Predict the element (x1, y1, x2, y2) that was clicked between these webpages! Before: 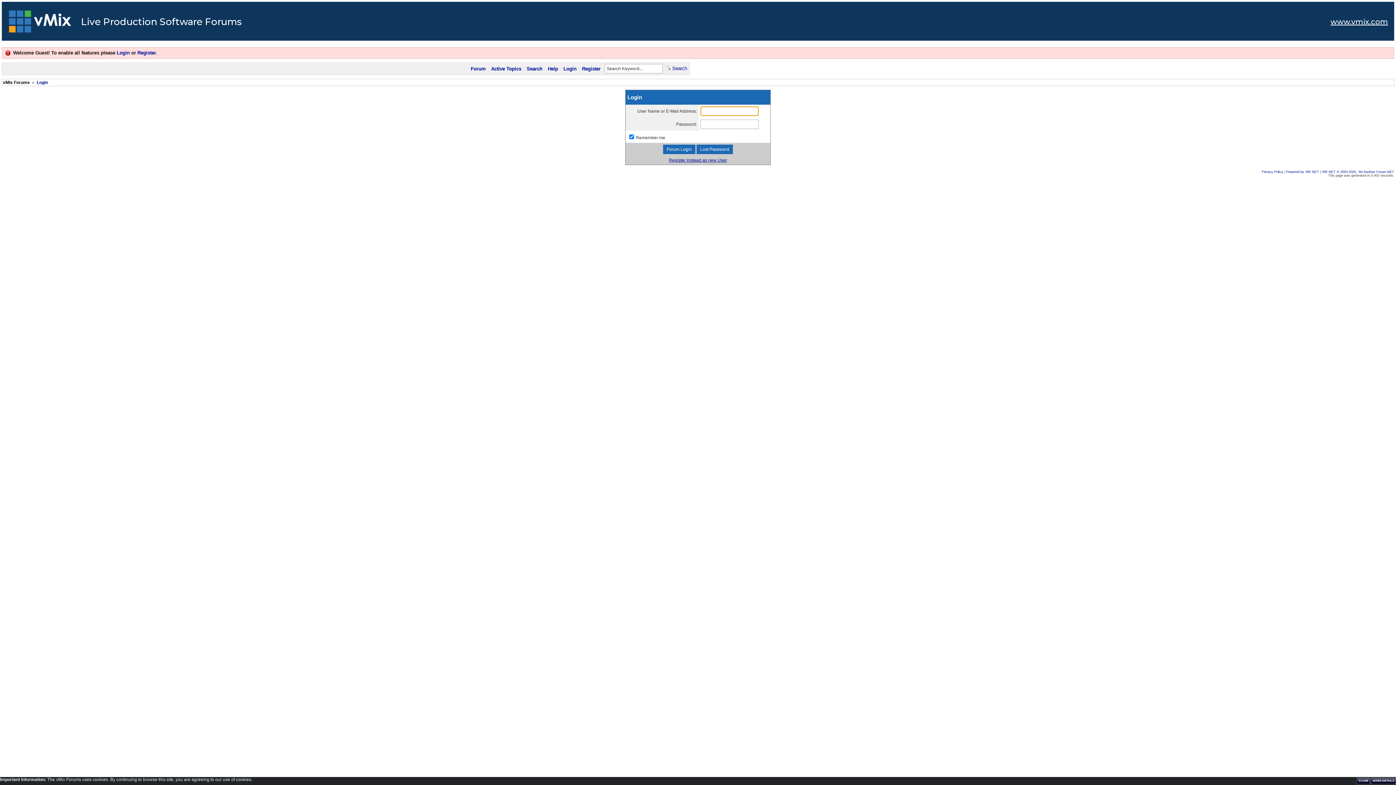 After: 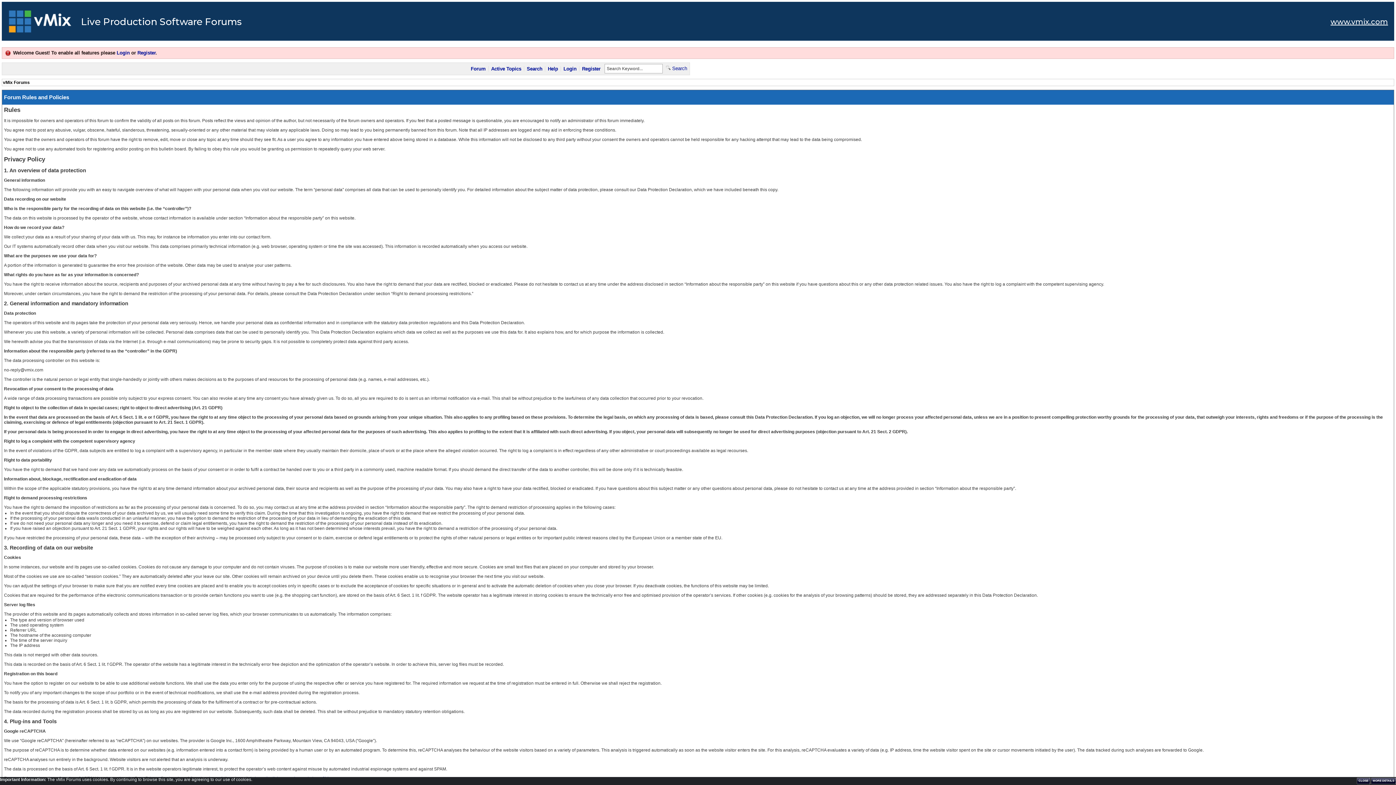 Action: bbox: (581, 65, 601, 72) label: Register